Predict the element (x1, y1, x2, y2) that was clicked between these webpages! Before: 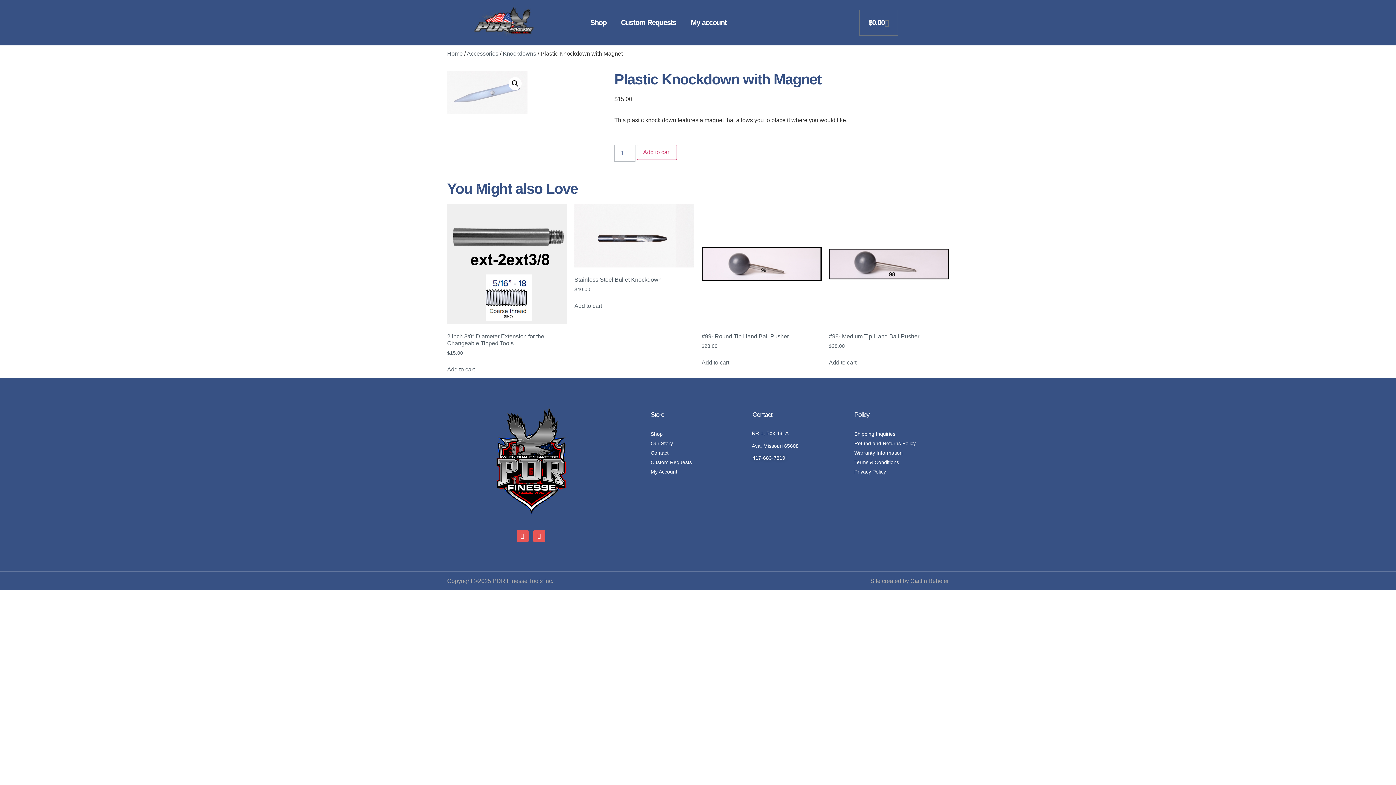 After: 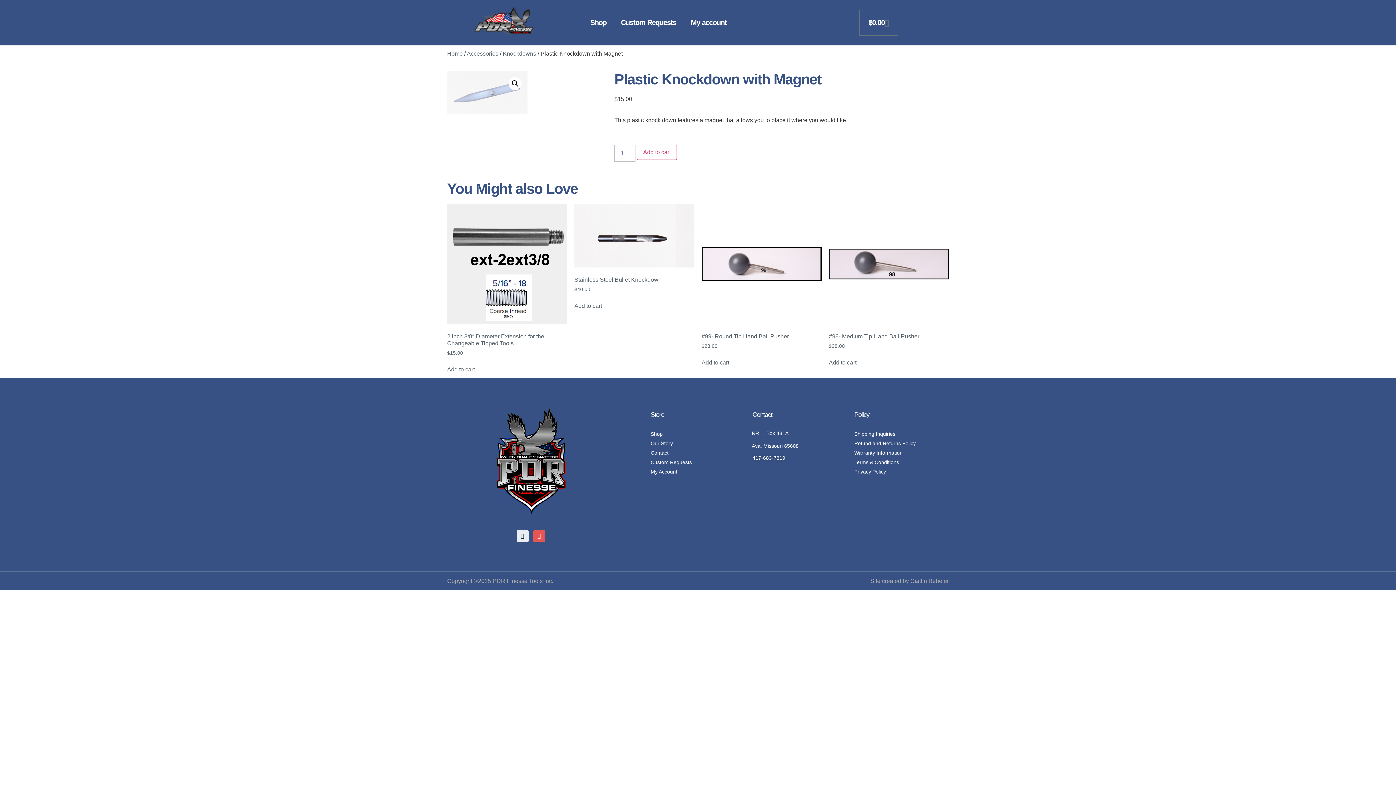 Action: label: Facebook-f bbox: (516, 530, 528, 542)